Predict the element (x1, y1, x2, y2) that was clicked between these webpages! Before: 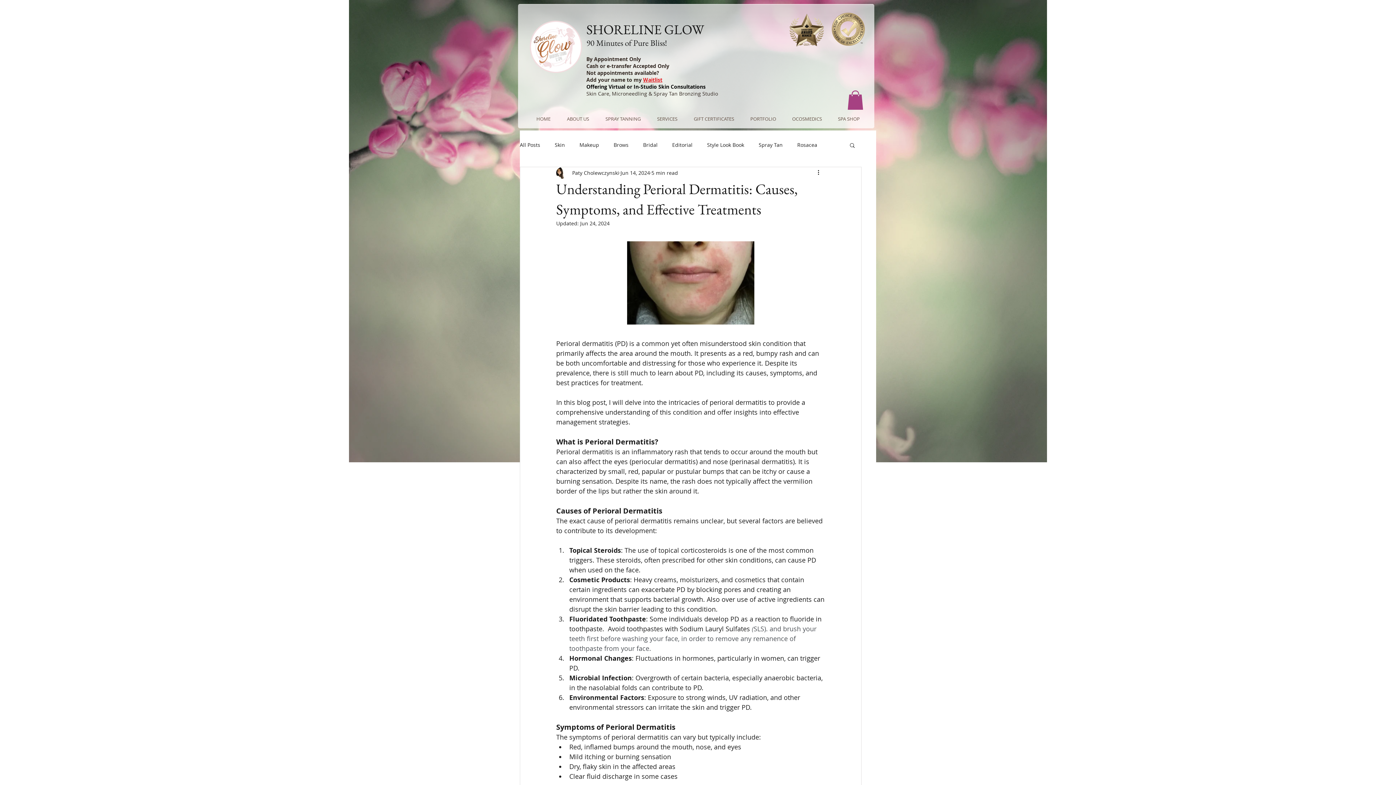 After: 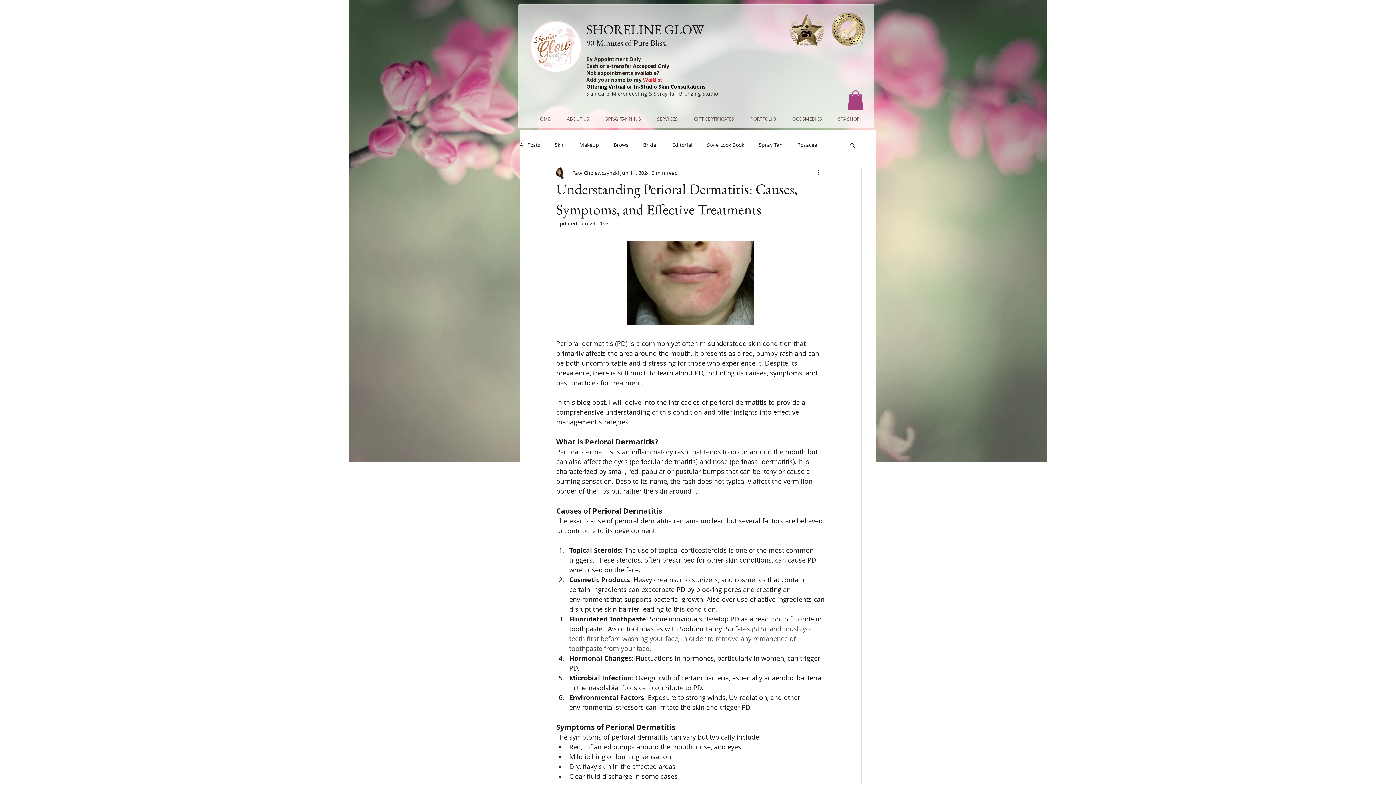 Action: label: GIFT CERTIFICATES bbox: (685, 112, 742, 125)